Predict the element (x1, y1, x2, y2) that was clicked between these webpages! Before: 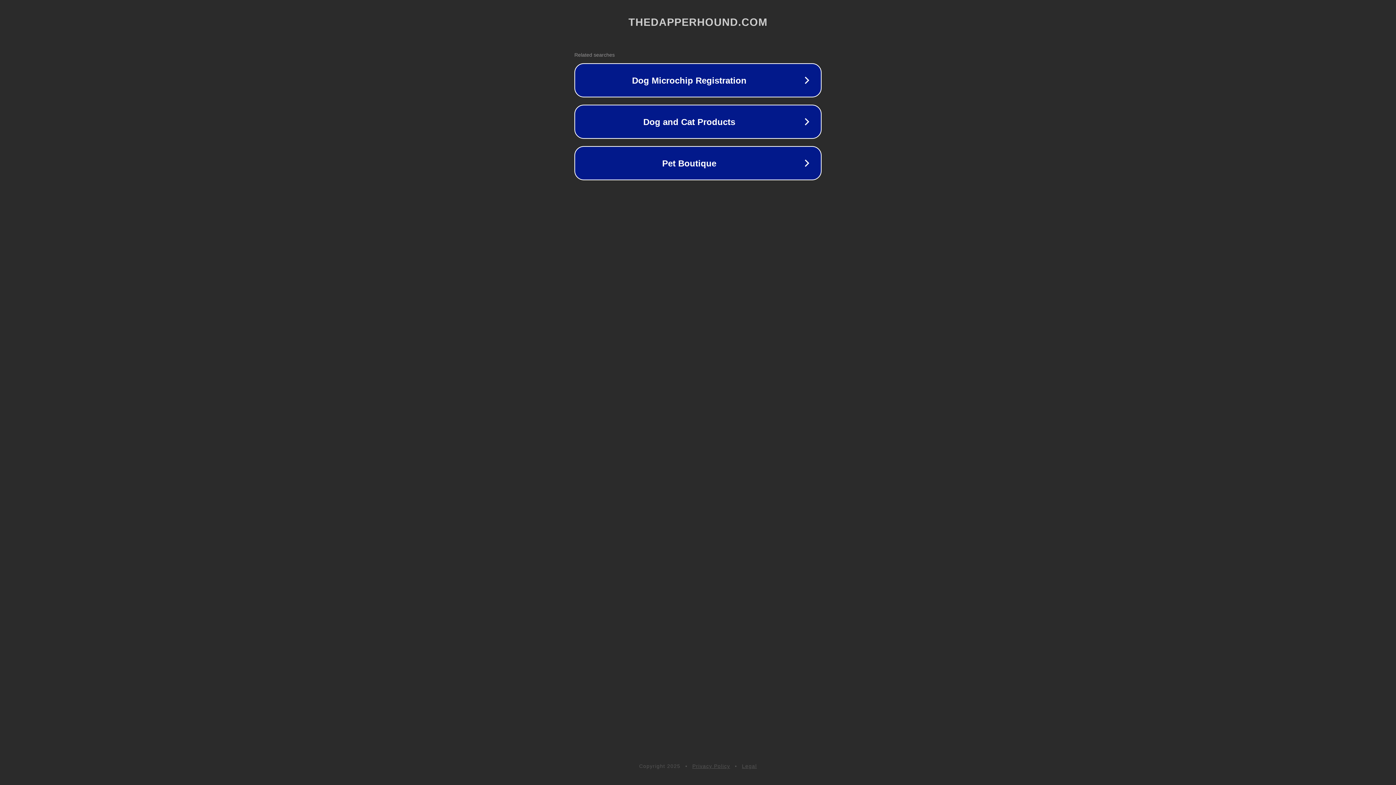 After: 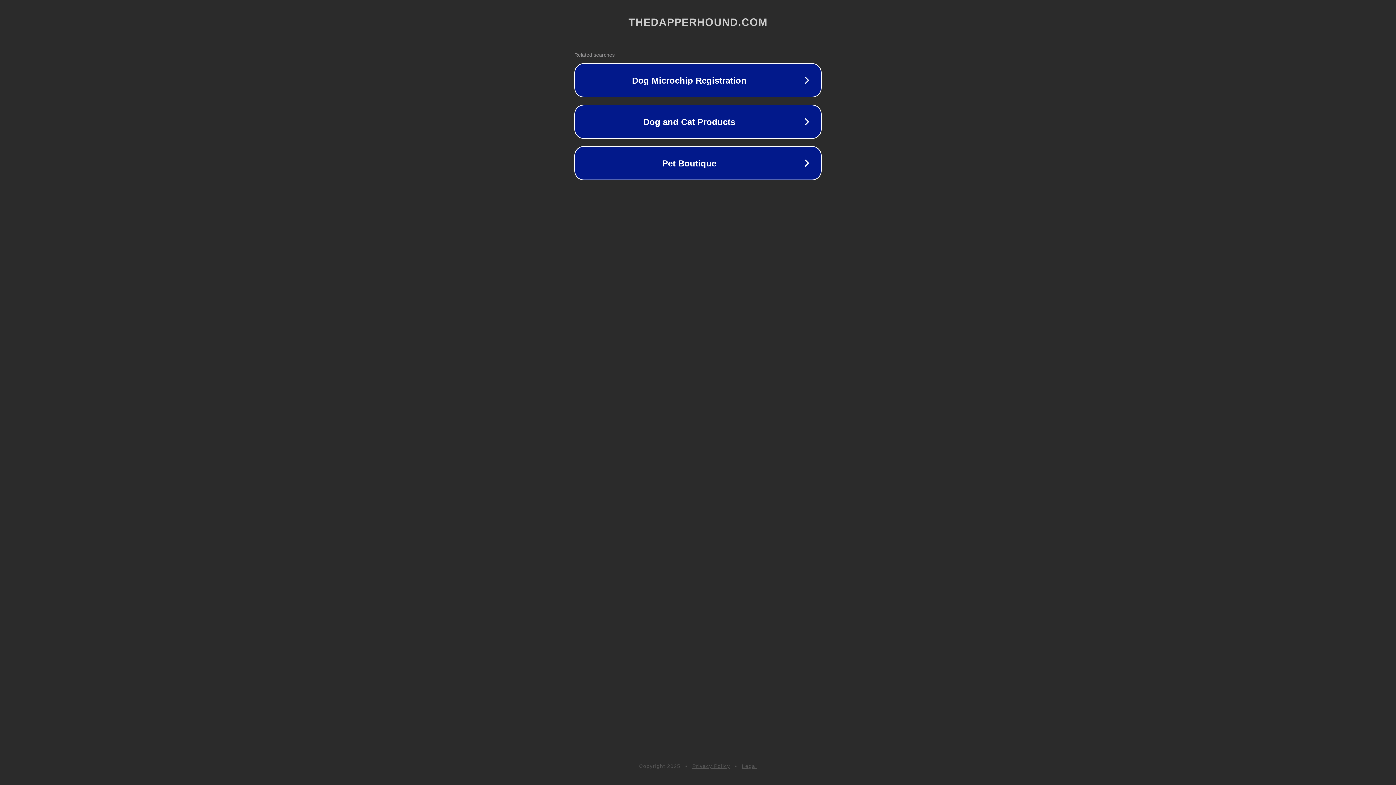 Action: bbox: (742, 763, 757, 769) label: Legal